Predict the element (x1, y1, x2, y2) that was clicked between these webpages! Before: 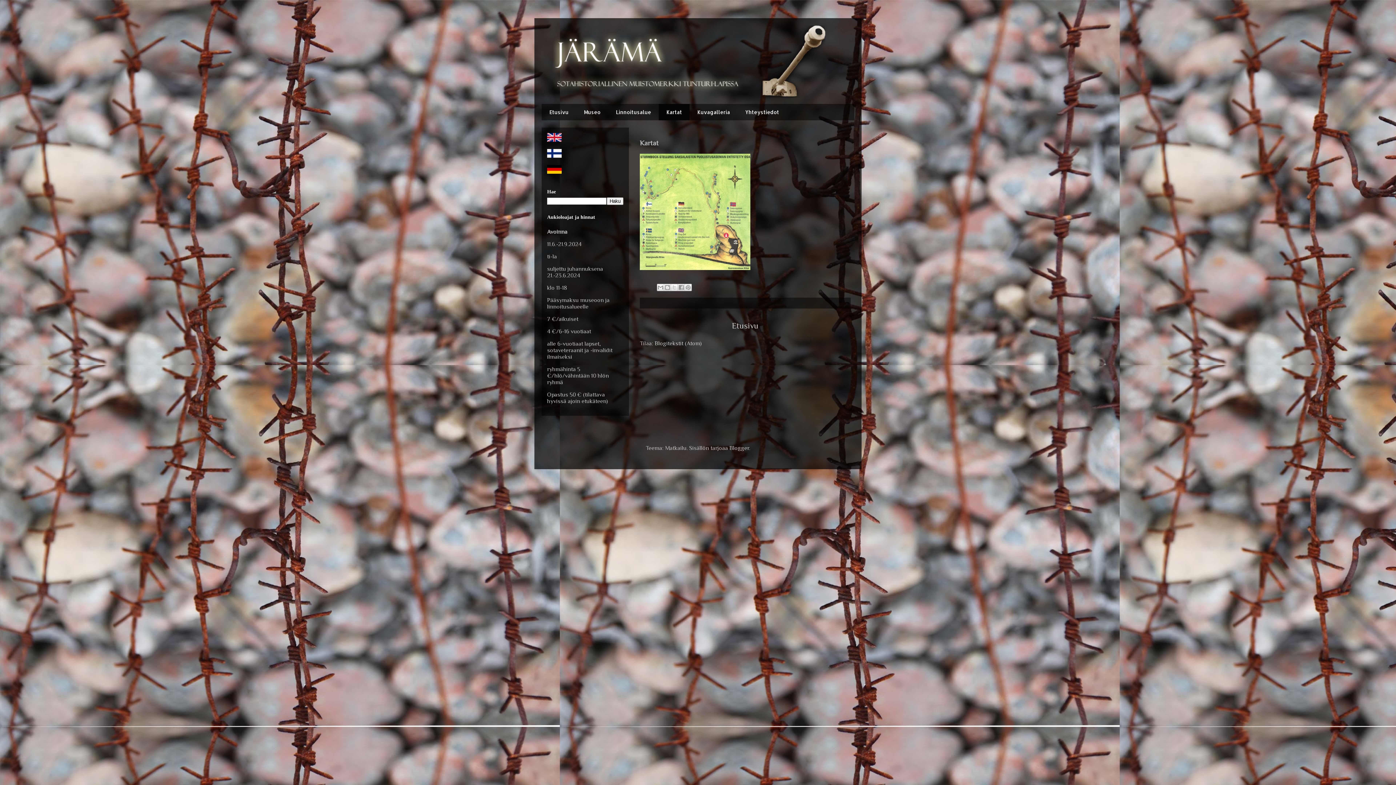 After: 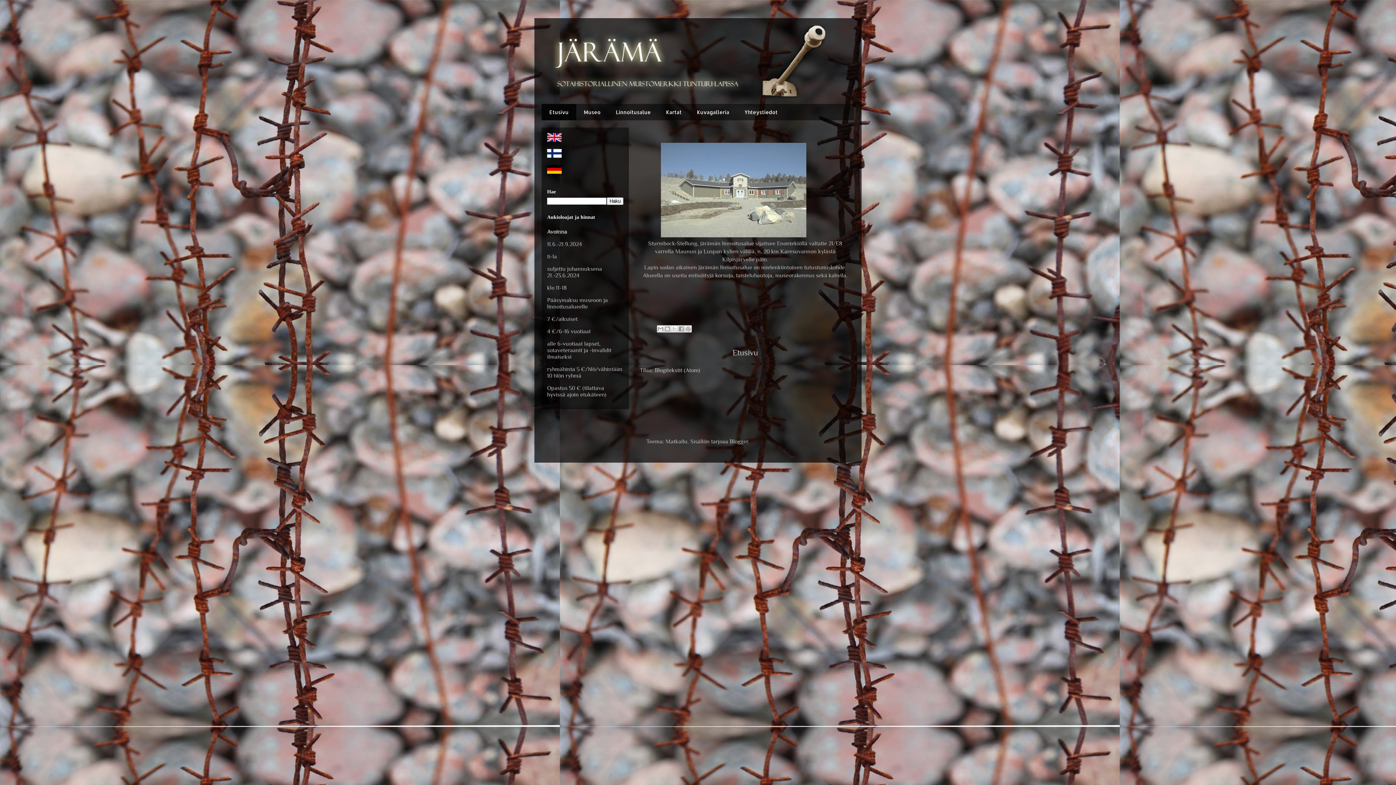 Action: label: Etusivu bbox: (732, 321, 758, 330)